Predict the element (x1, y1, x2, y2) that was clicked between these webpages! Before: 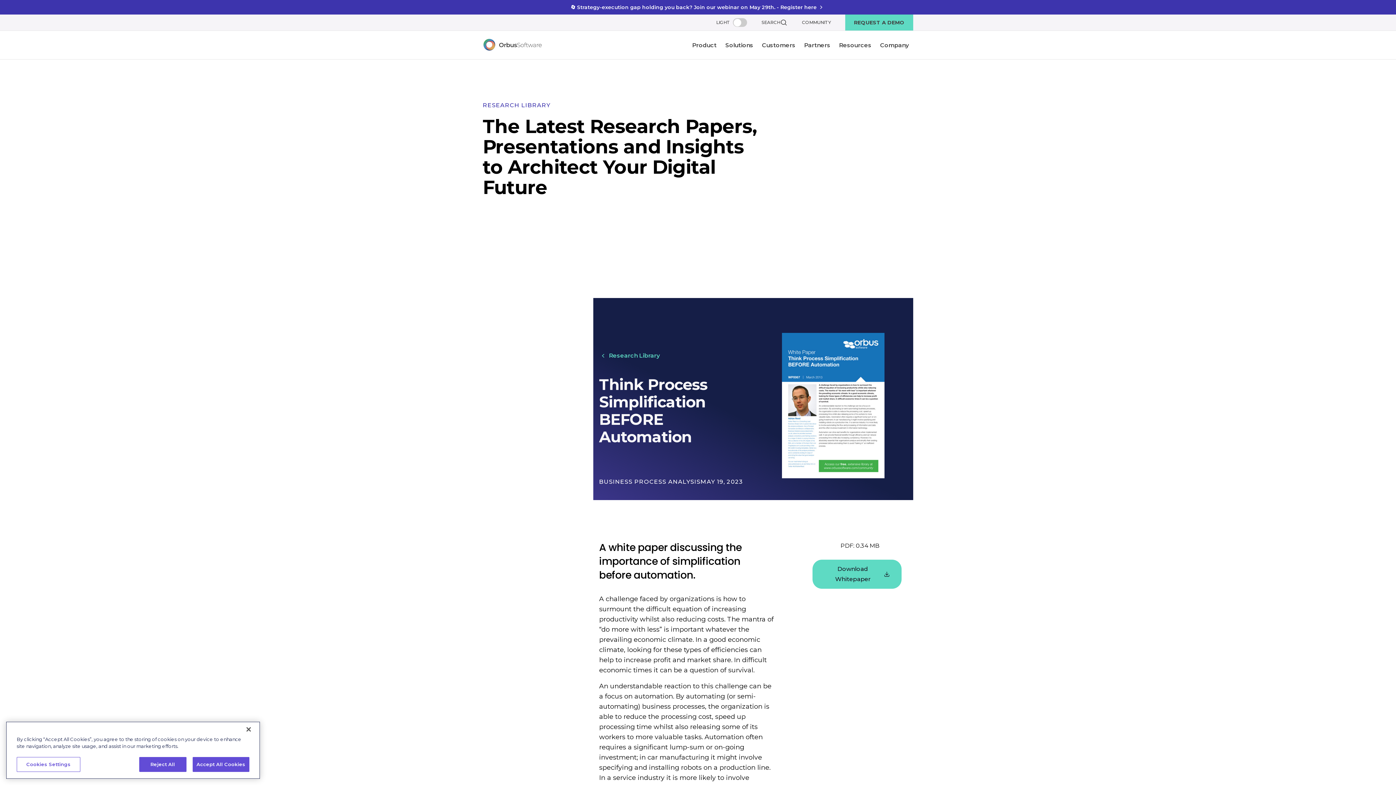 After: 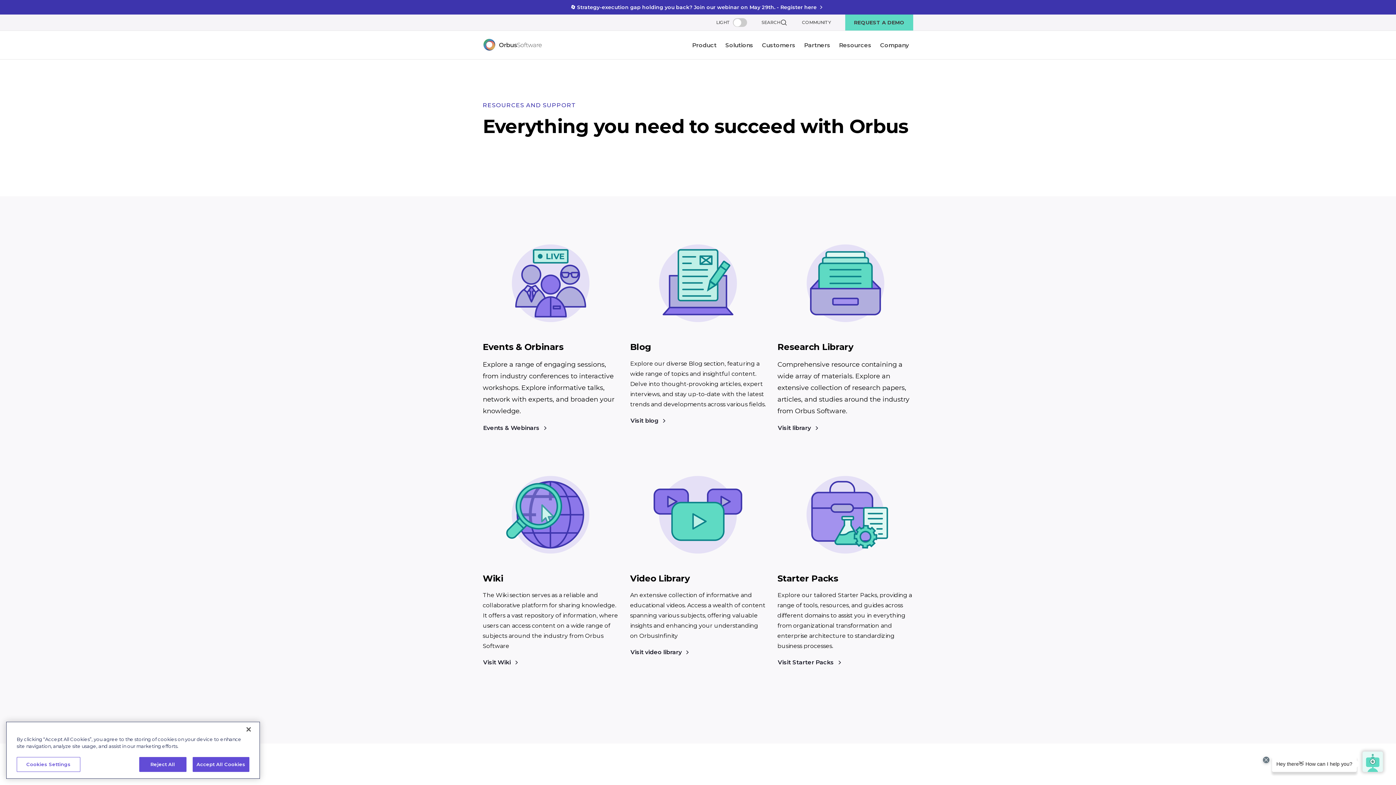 Action: label: Research Library bbox: (599, 350, 660, 361)